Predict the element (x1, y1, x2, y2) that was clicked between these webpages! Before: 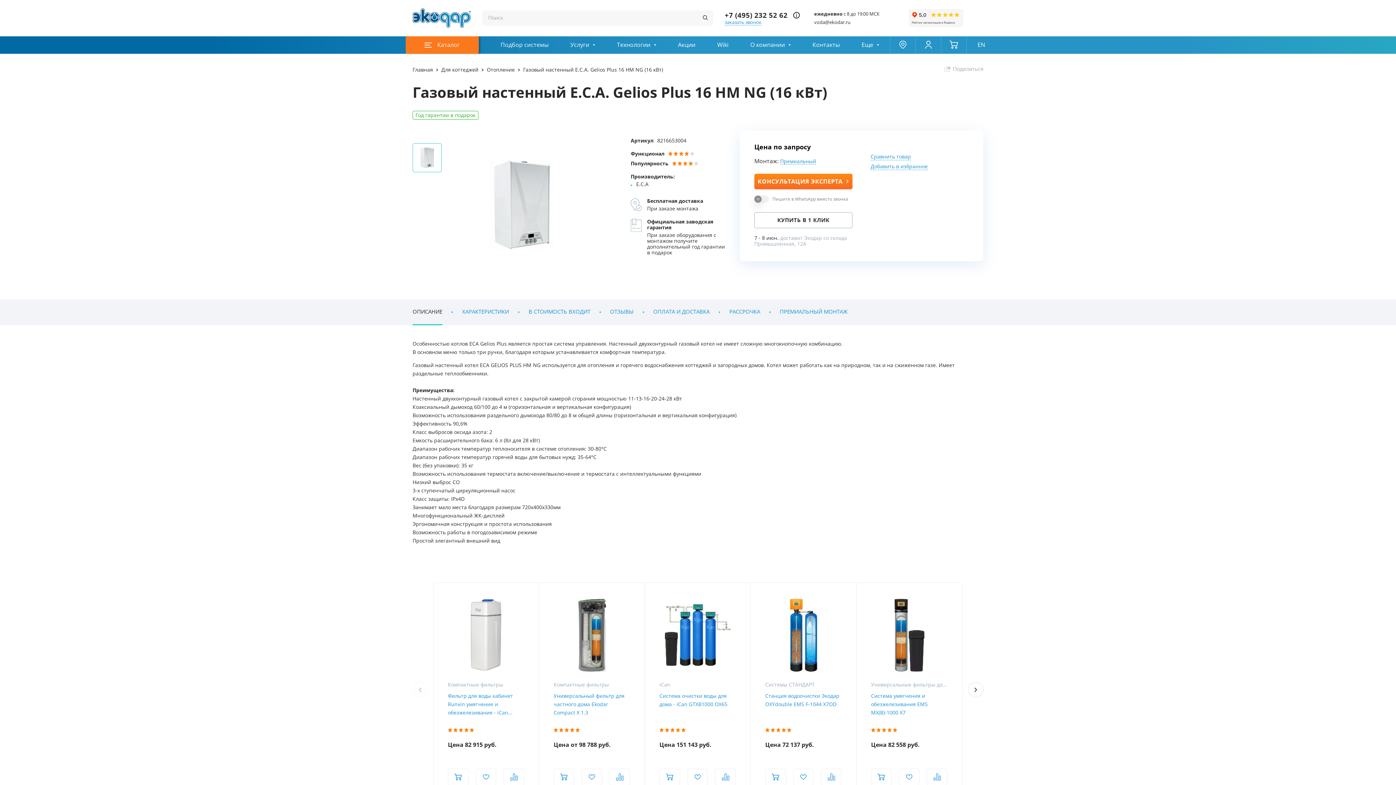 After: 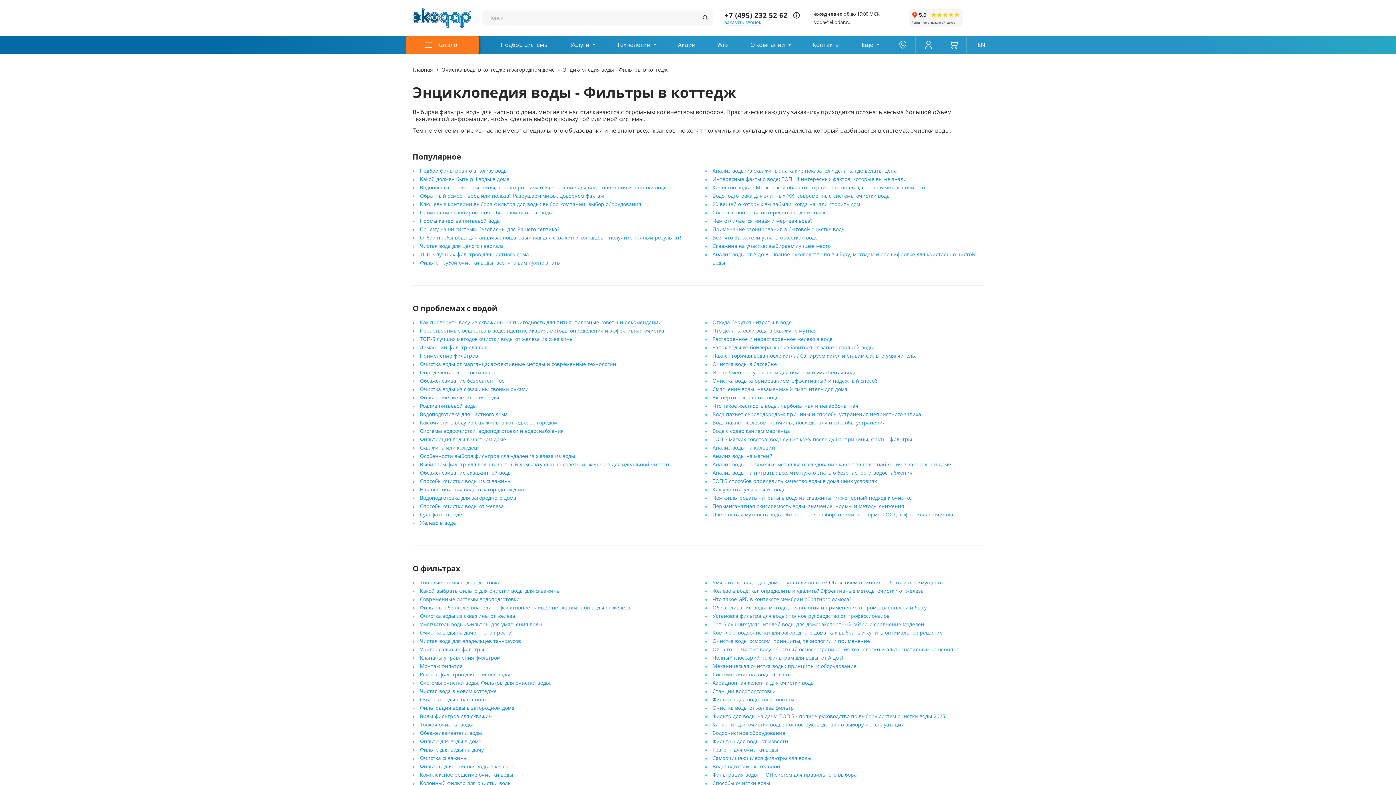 Action: label: Wiki bbox: (706, 36, 739, 53)